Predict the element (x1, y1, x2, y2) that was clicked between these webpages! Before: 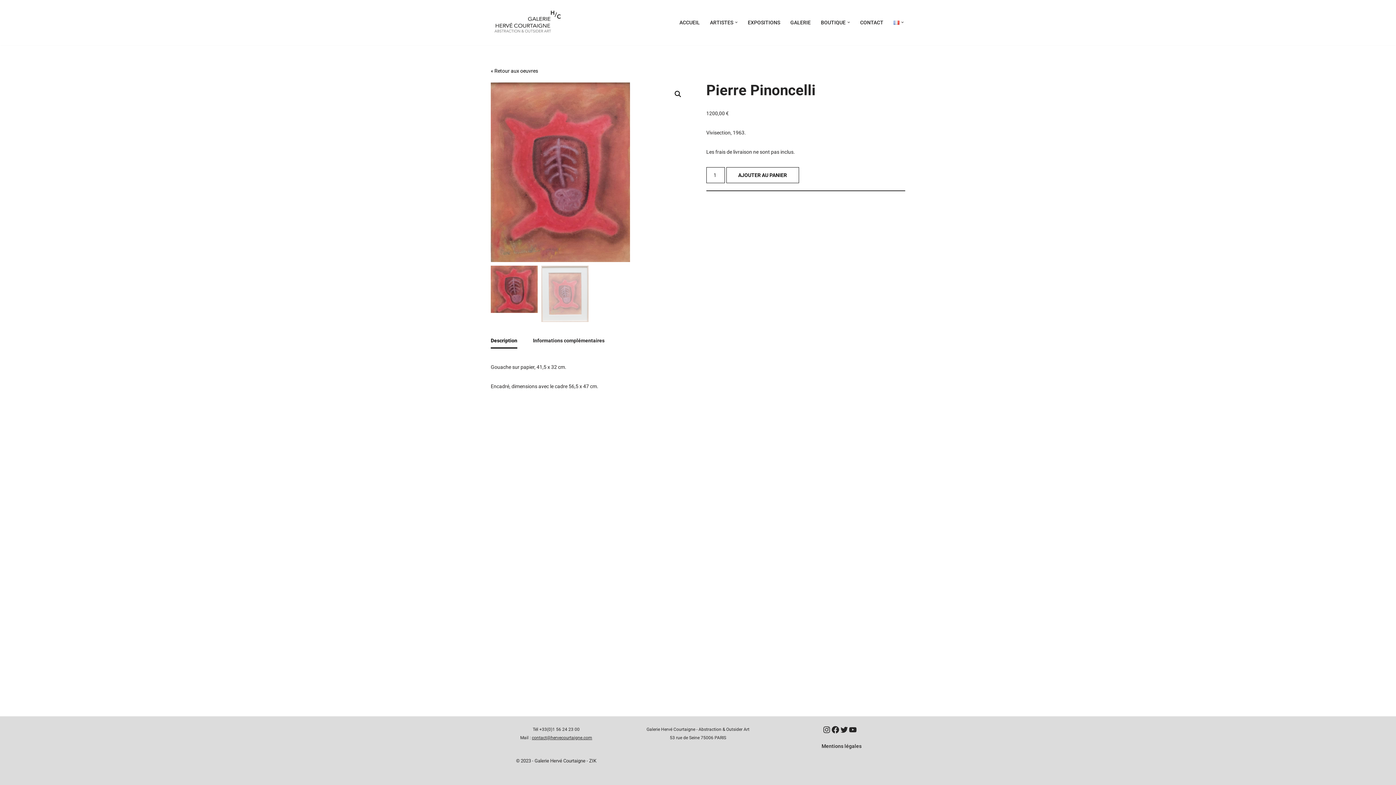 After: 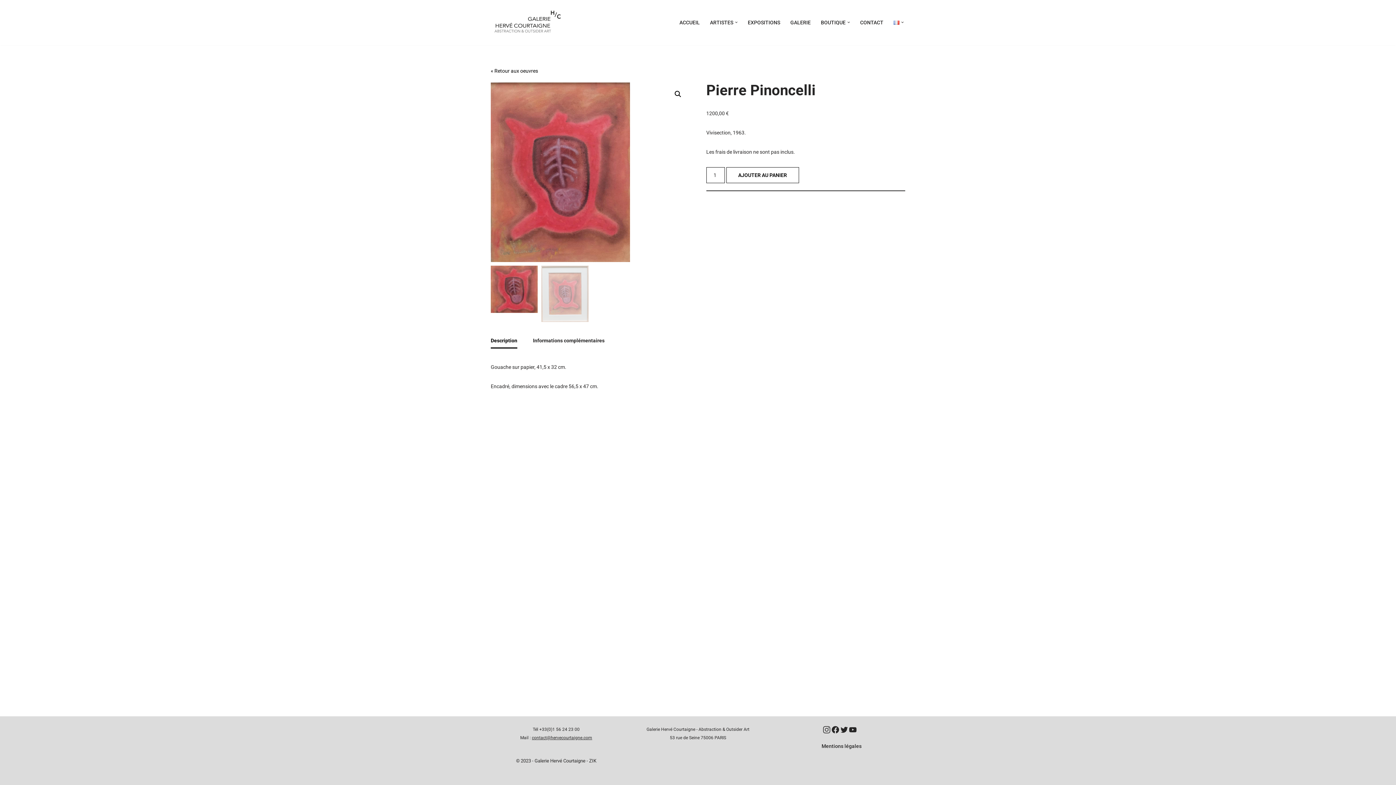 Action: label: Instagram bbox: (822, 725, 831, 734)